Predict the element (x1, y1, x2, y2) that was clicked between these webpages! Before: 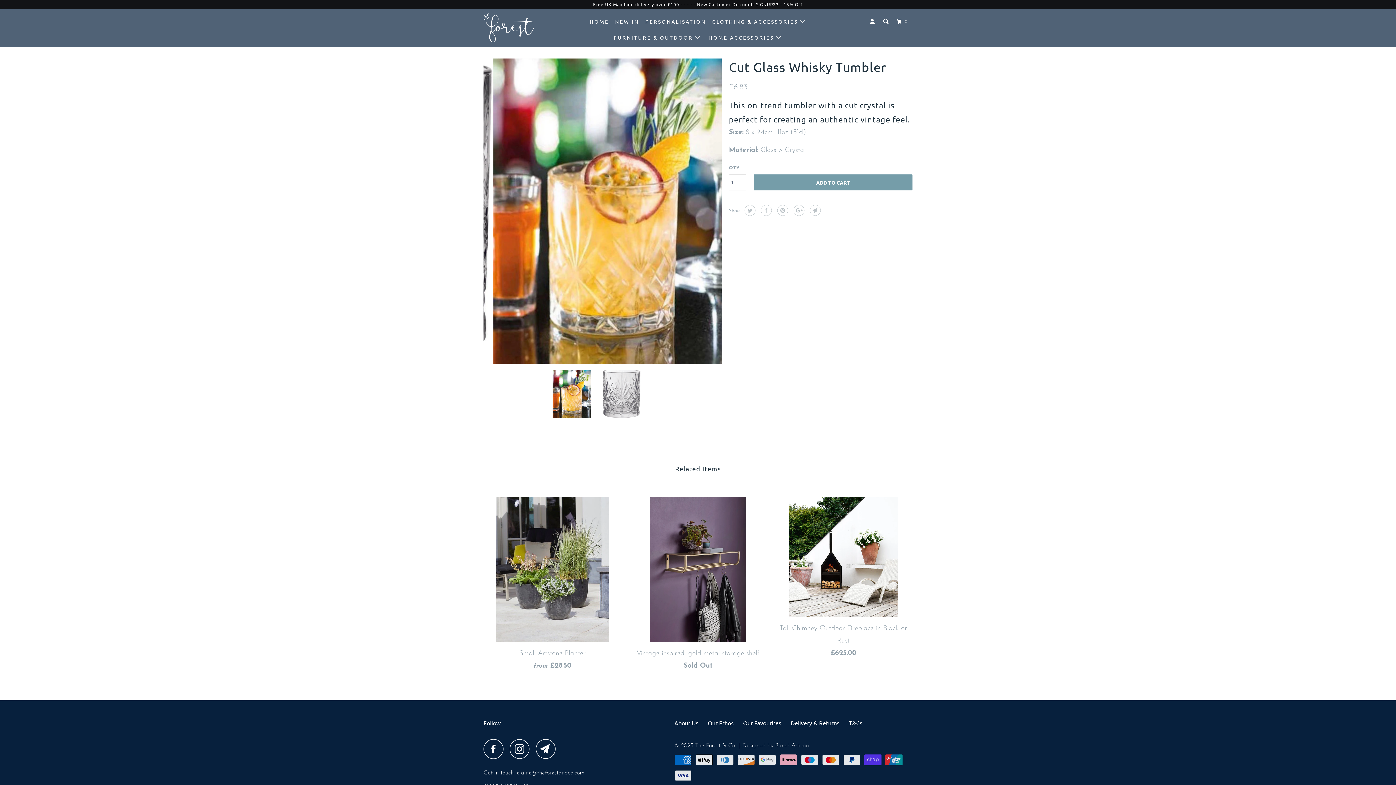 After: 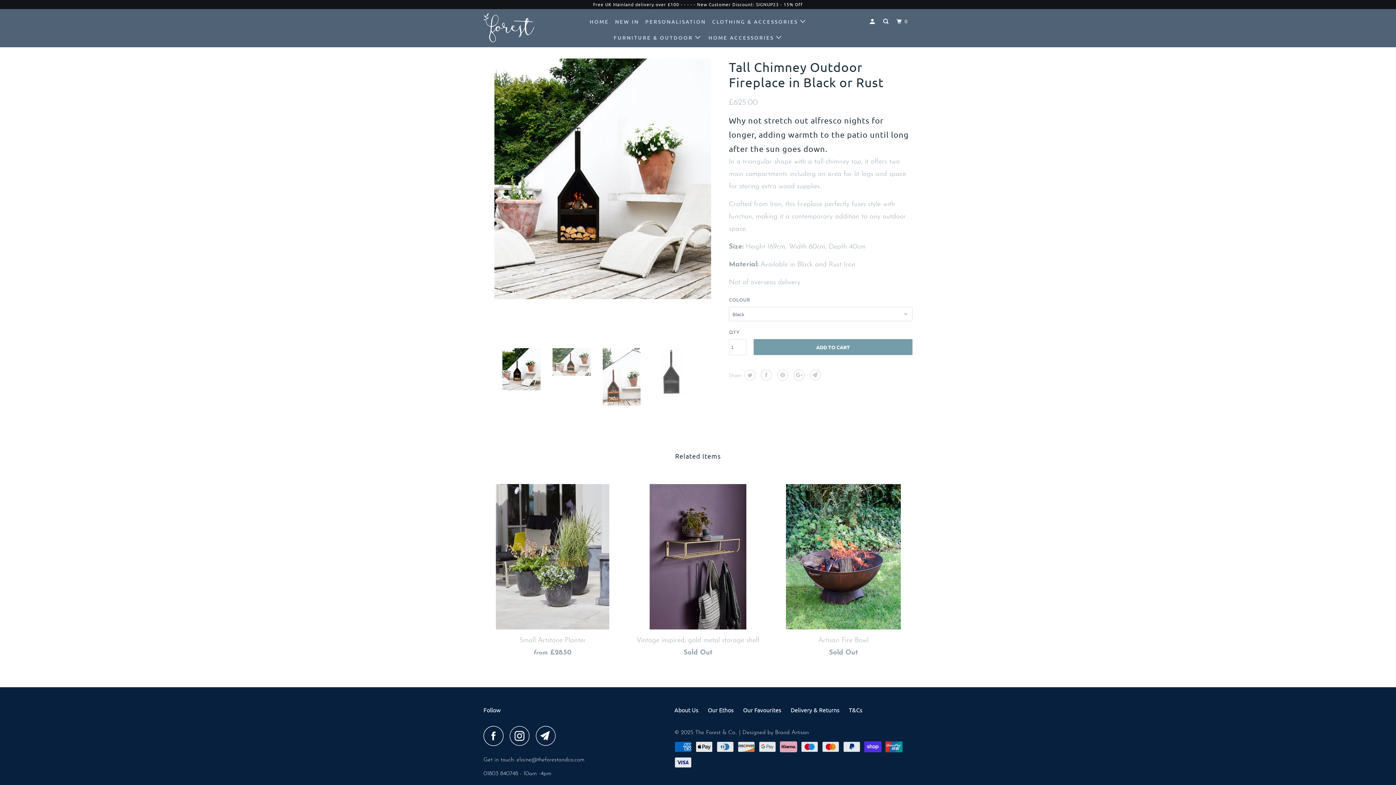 Action: bbox: (774, 497, 912, 663) label: Tall Chimney Outdoor Fireplace in Black or Rust
£625.00